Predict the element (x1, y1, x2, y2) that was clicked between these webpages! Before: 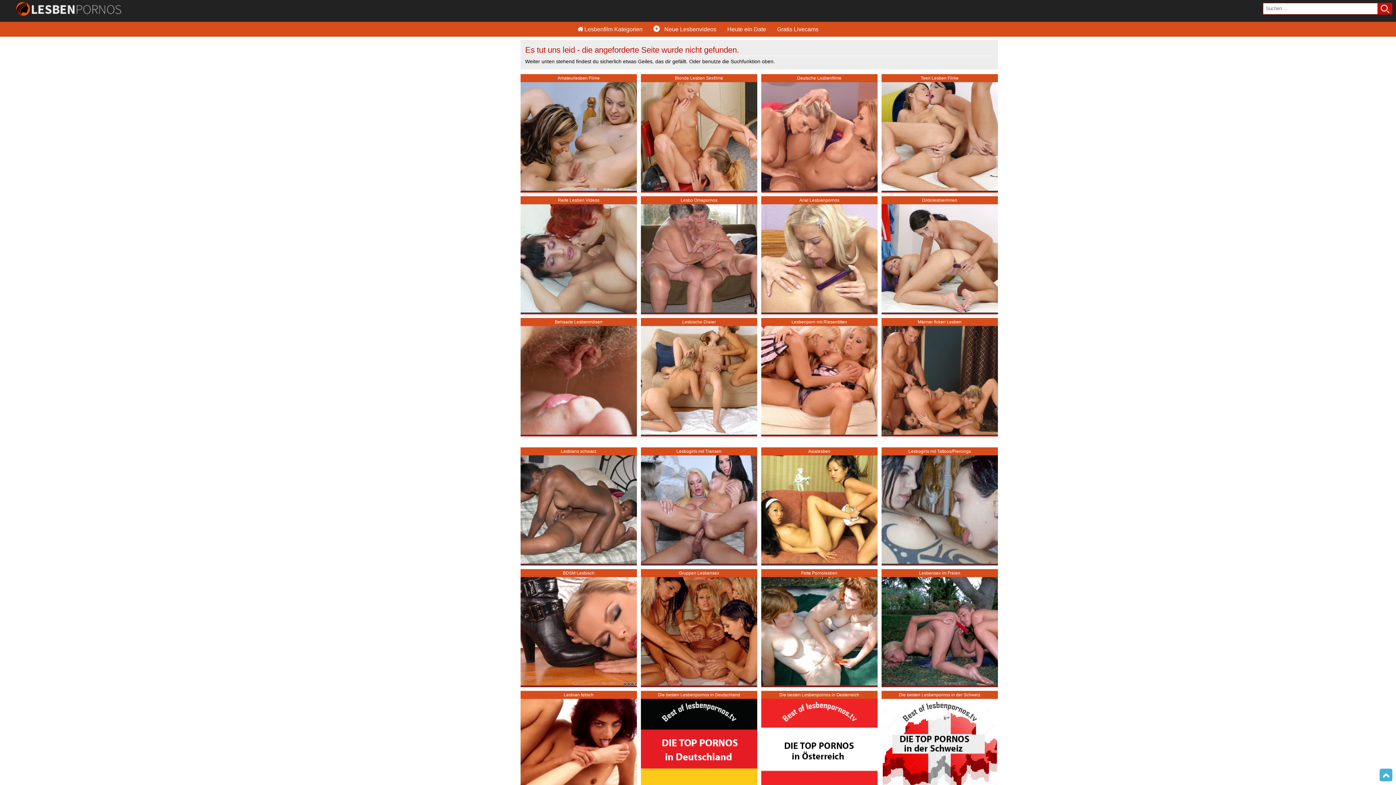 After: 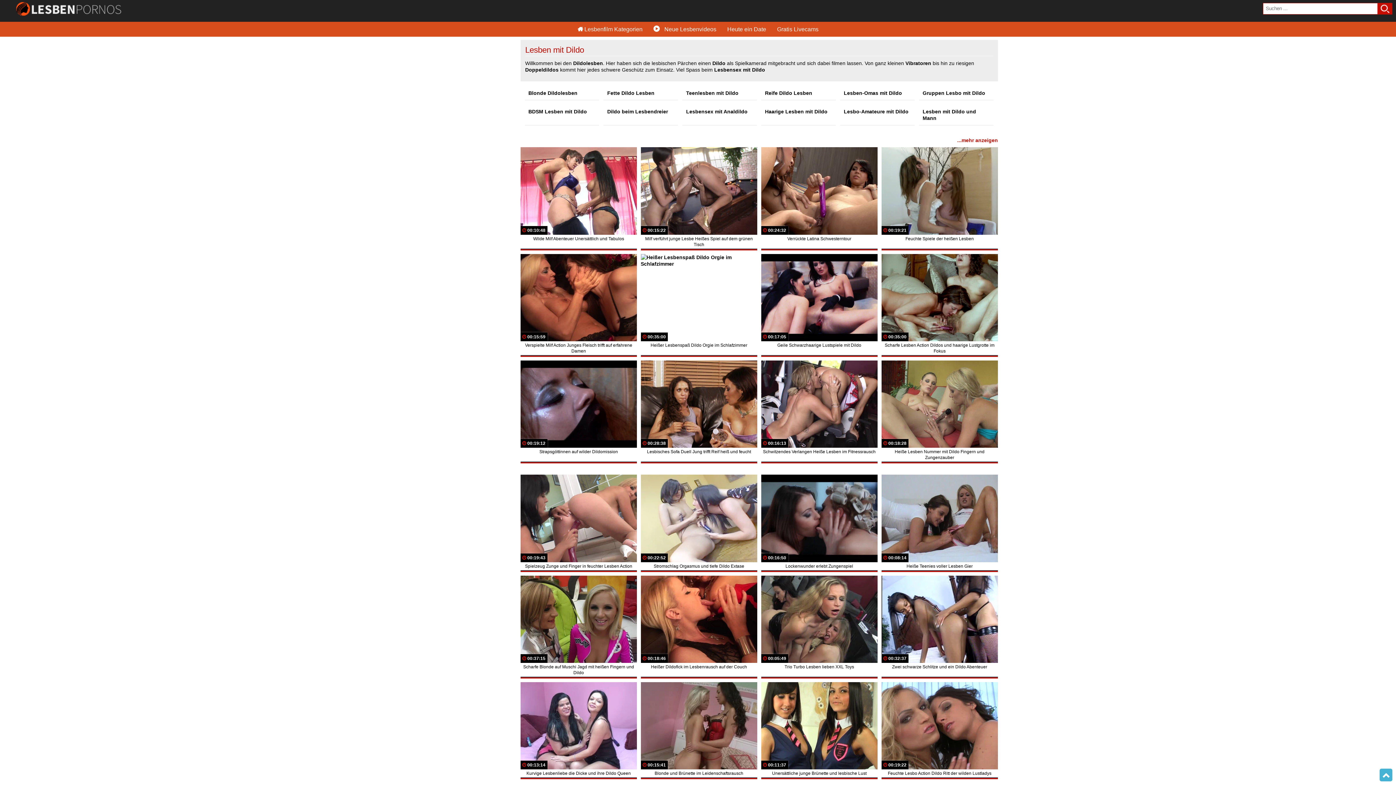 Action: label: Dildolesbierinnen bbox: (881, 196, 998, 312)